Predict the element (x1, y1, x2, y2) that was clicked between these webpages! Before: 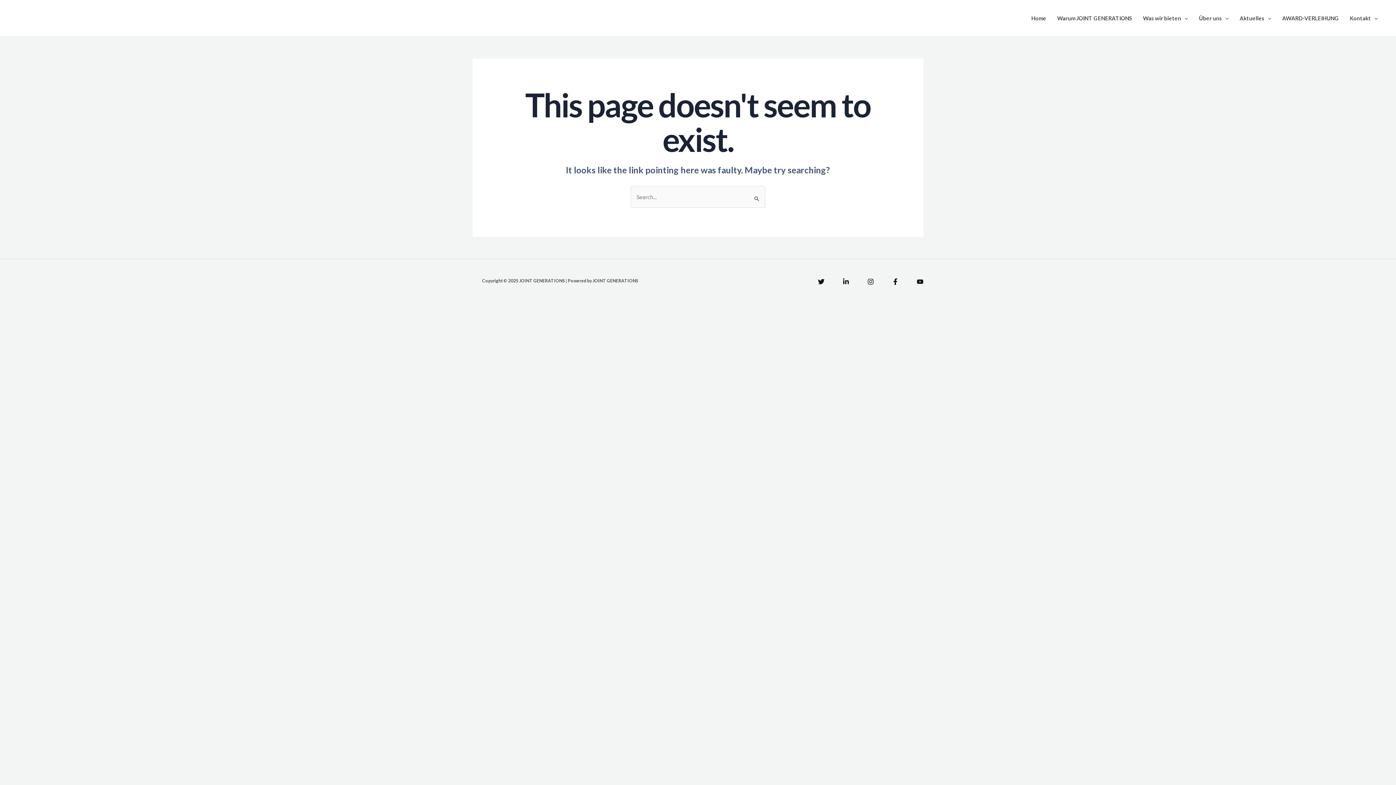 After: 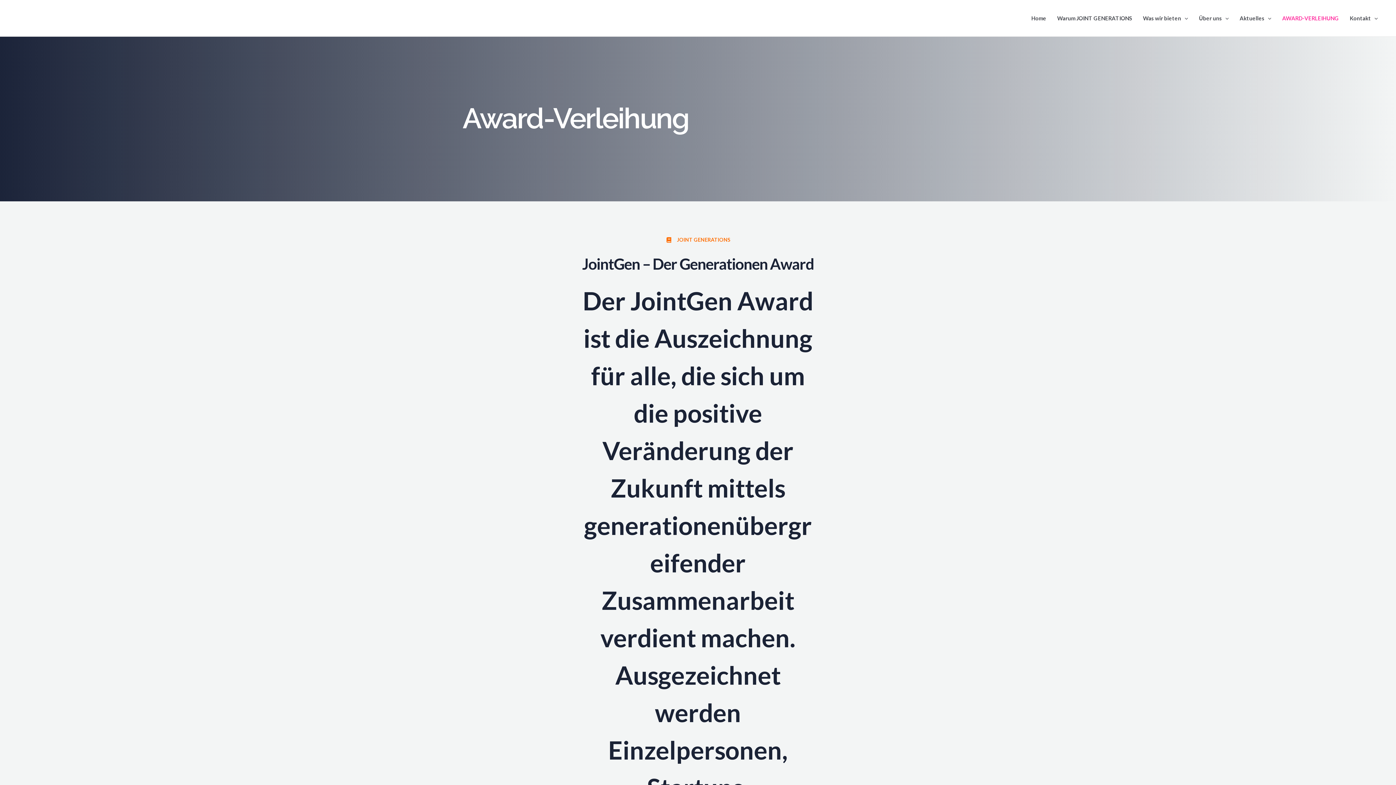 Action: bbox: (1277, 0, 1344, 36) label: AWARD-VERLEIHUNG